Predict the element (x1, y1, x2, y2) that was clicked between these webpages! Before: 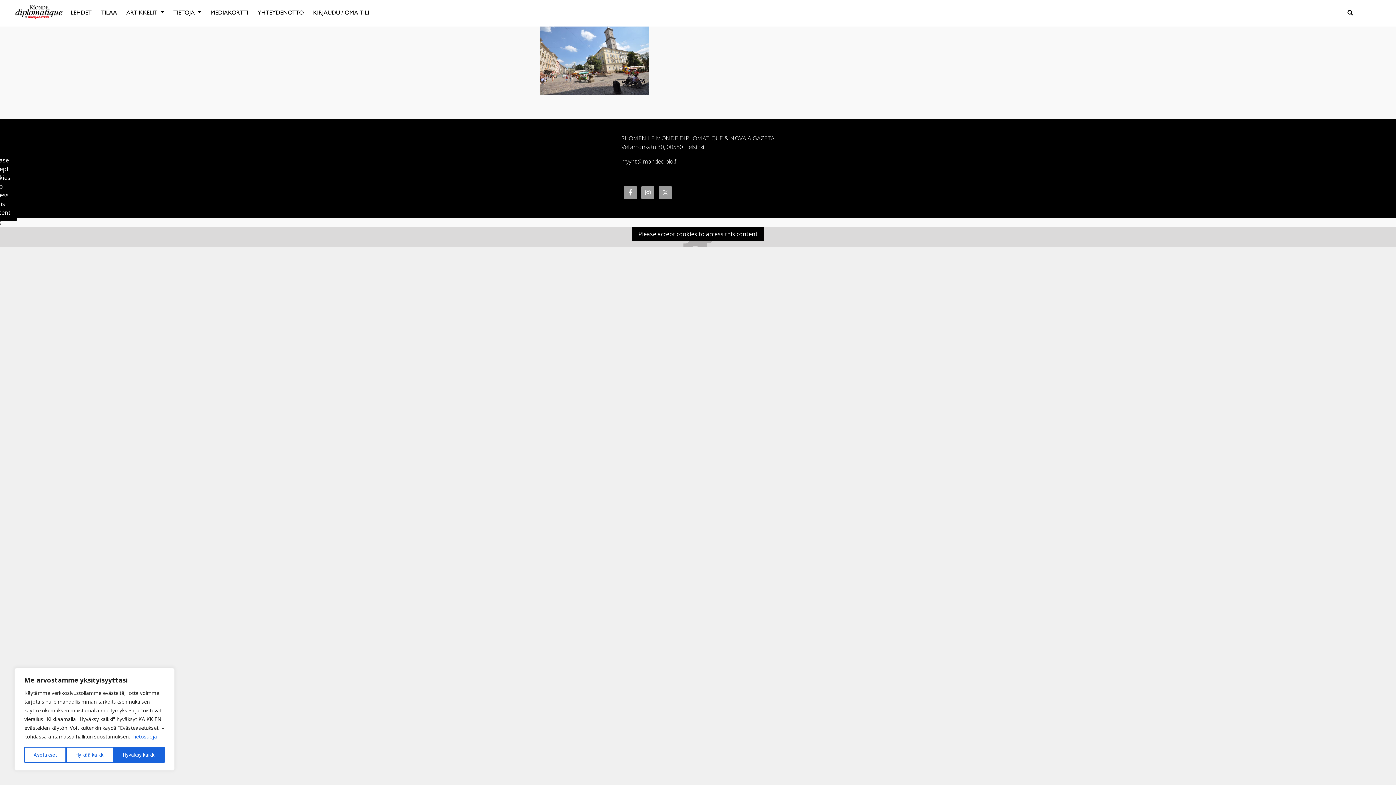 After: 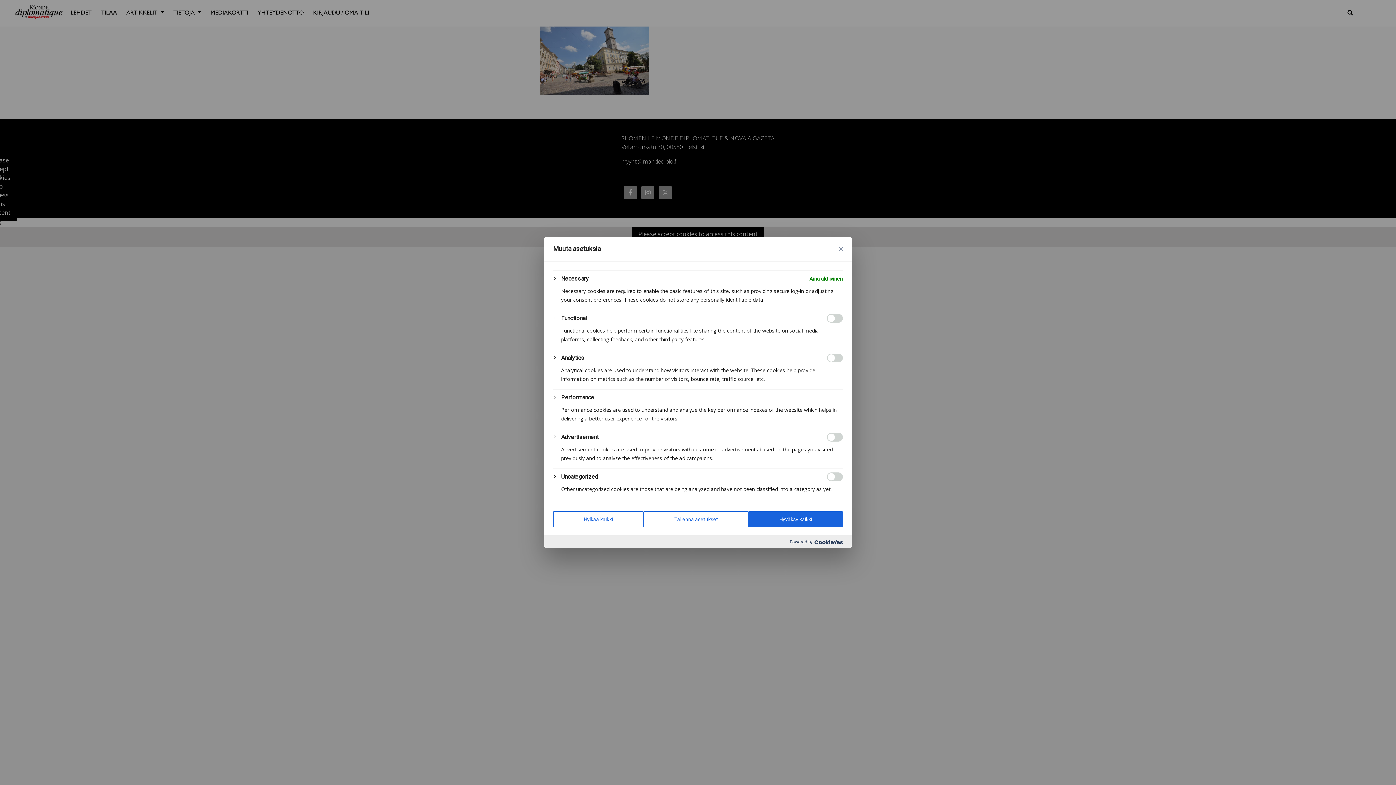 Action: label: Asetukset bbox: (24, 747, 66, 763)